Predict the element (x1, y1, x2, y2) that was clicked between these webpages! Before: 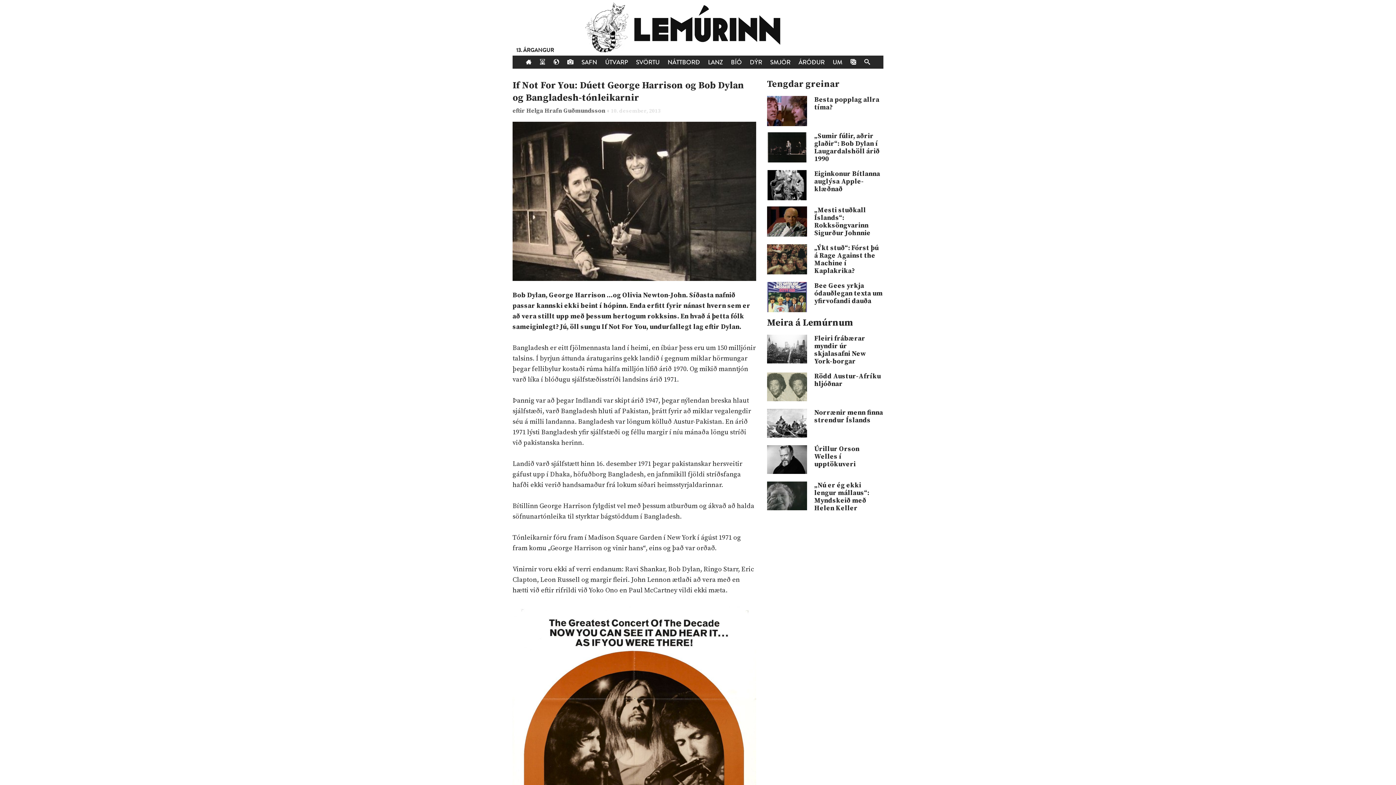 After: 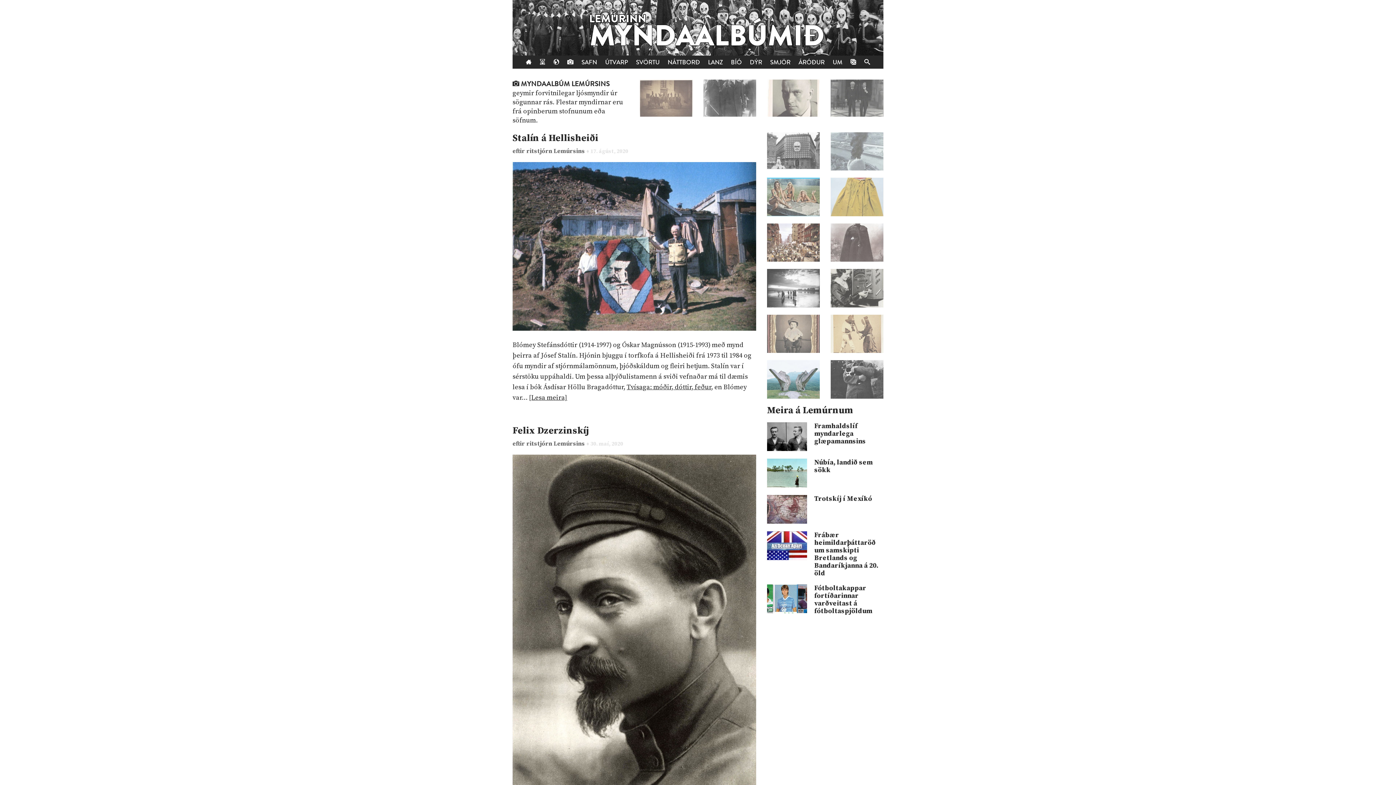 Action: bbox: (564, 55, 576, 68)